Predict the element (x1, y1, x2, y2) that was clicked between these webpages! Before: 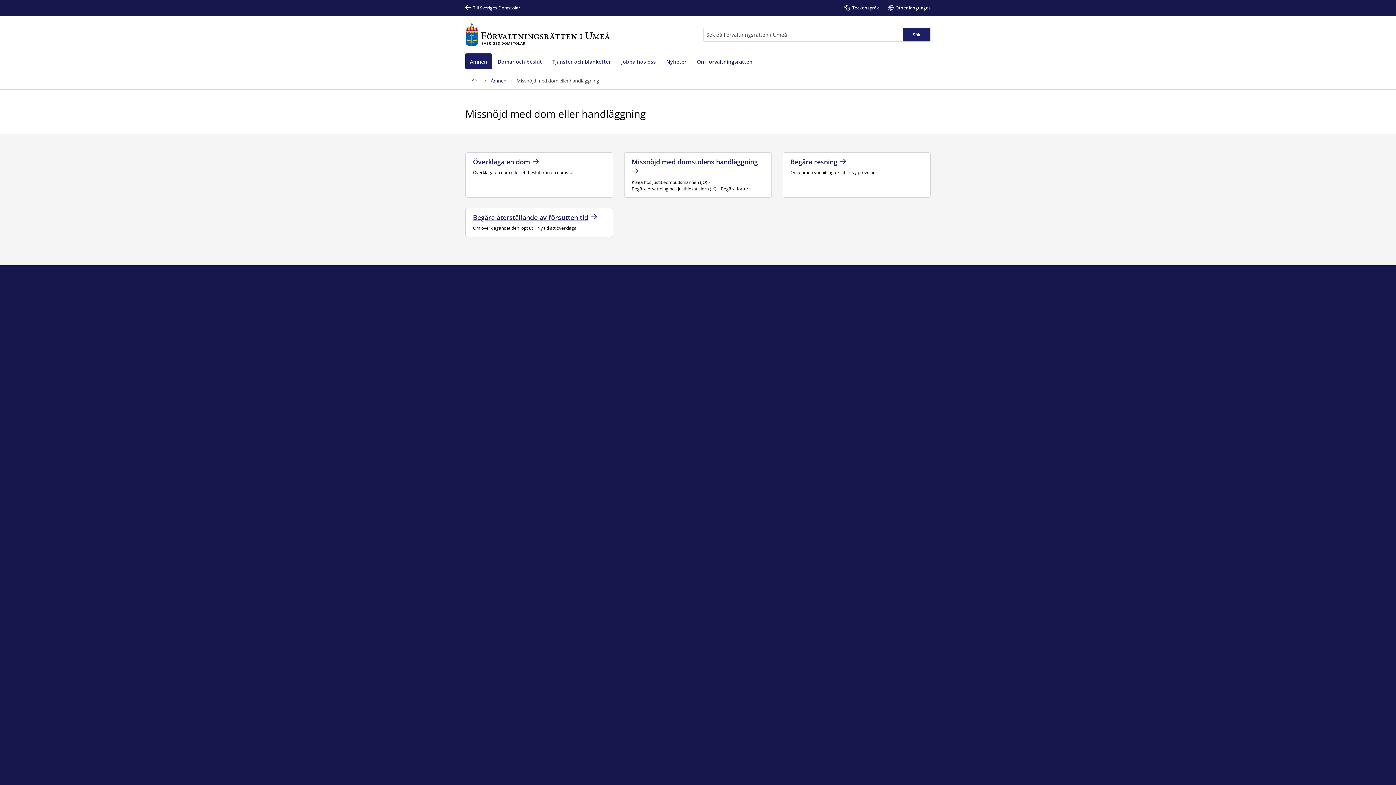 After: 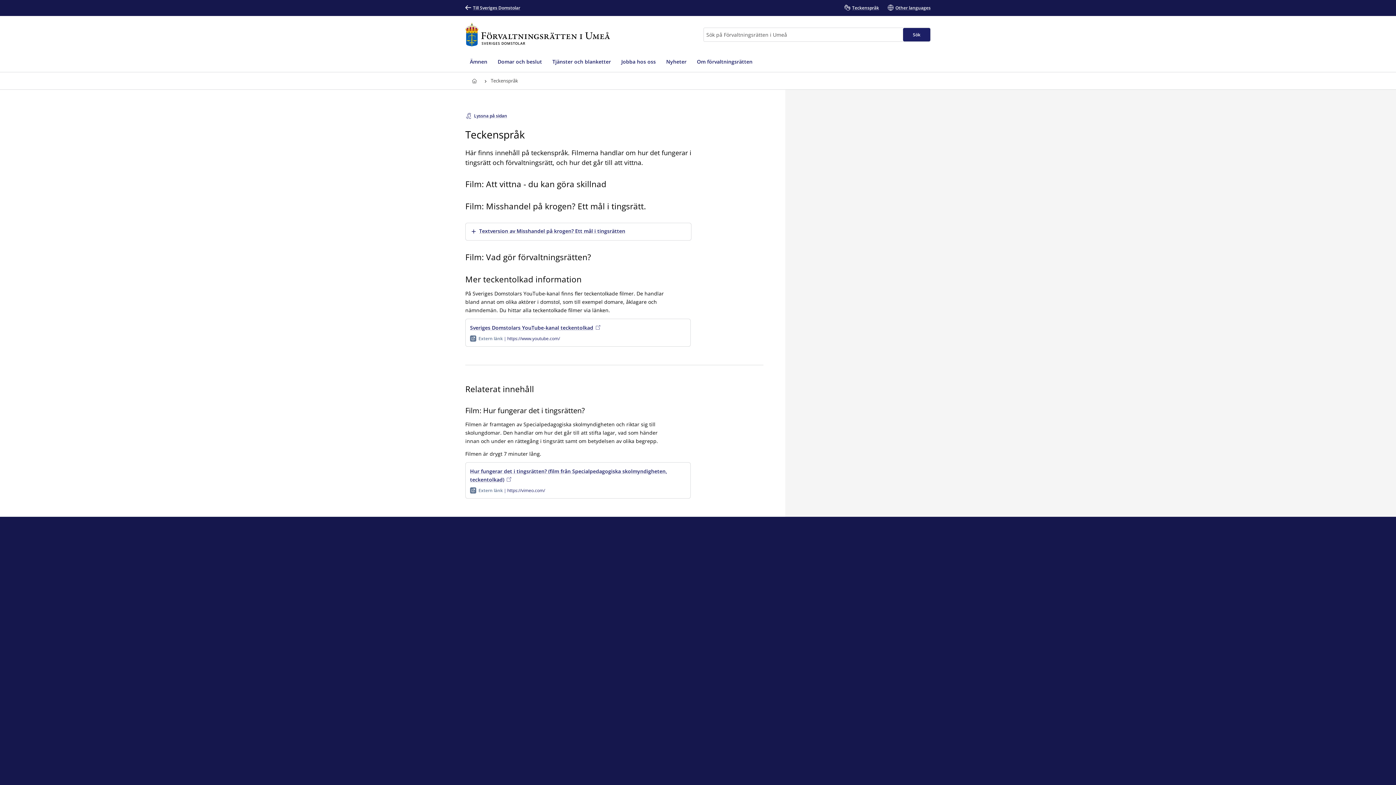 Action: label: Teckenspråk bbox: (844, 0, 879, 16)